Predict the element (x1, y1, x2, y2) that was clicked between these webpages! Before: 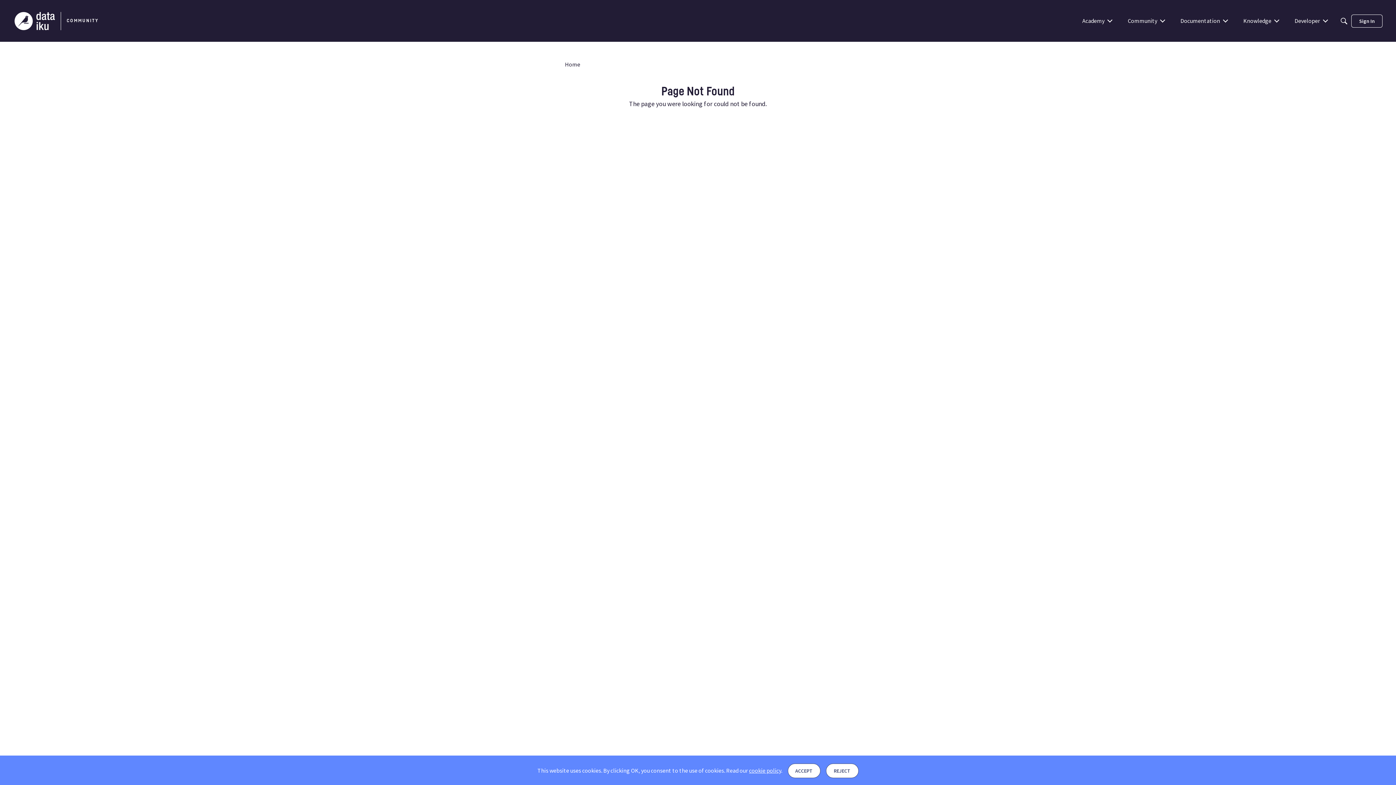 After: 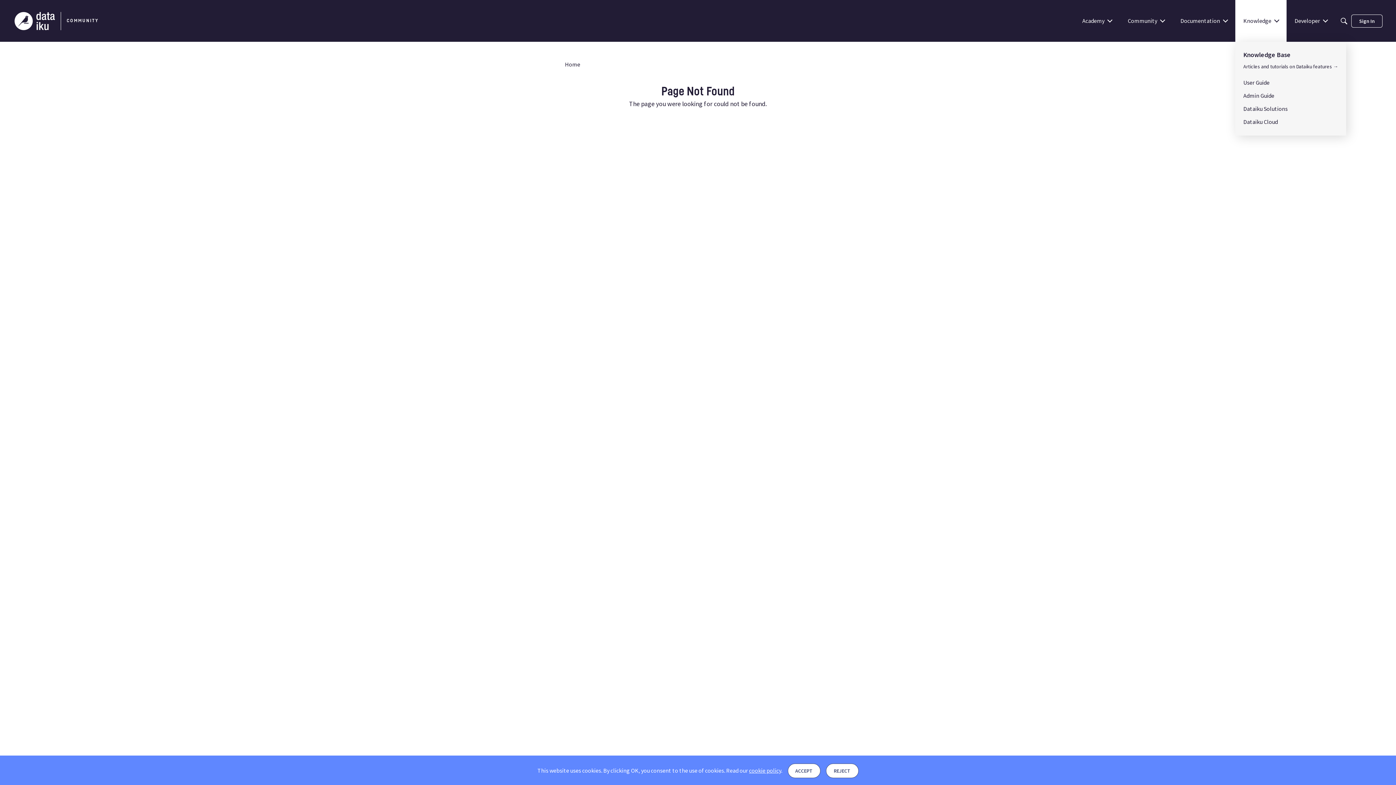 Action: bbox: (1235, 0, 1286, 41) label: Knowledge